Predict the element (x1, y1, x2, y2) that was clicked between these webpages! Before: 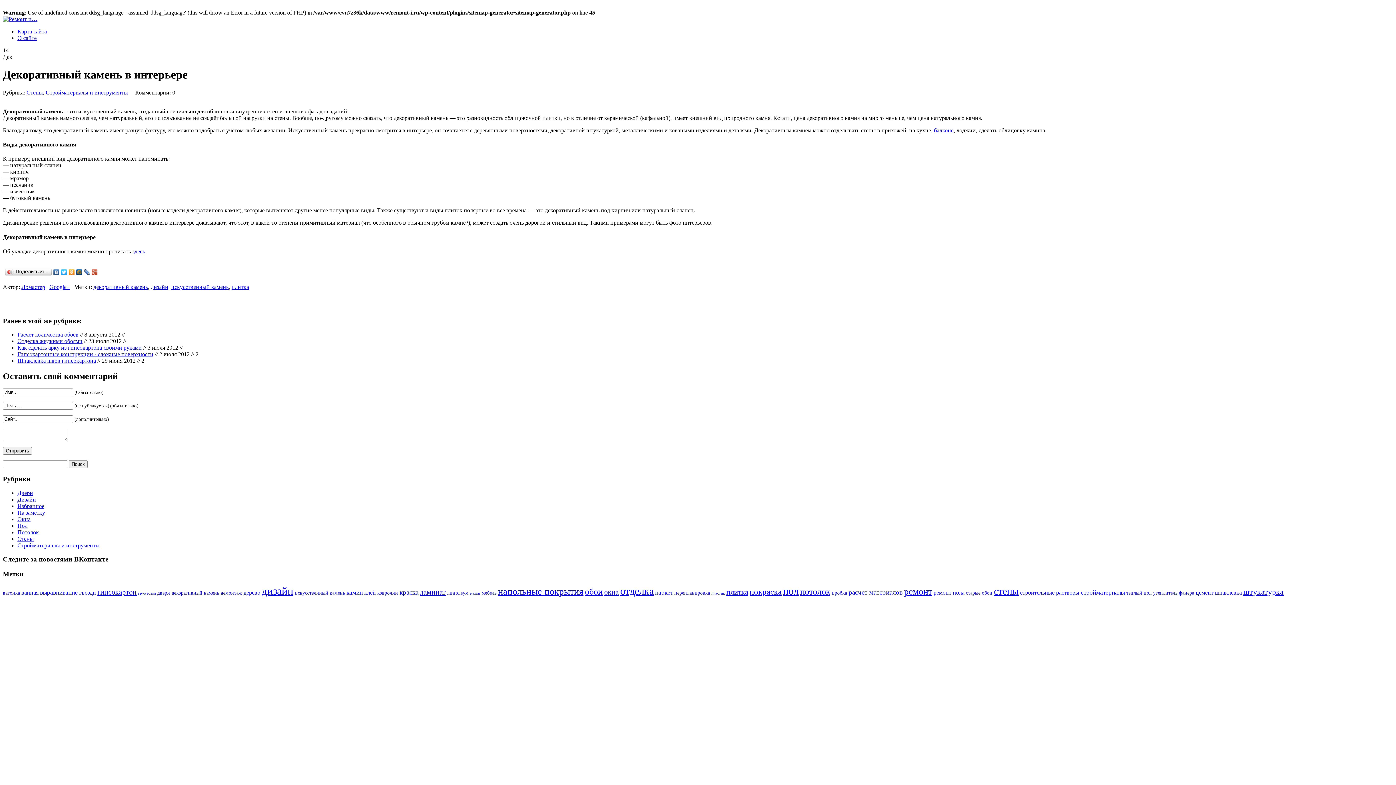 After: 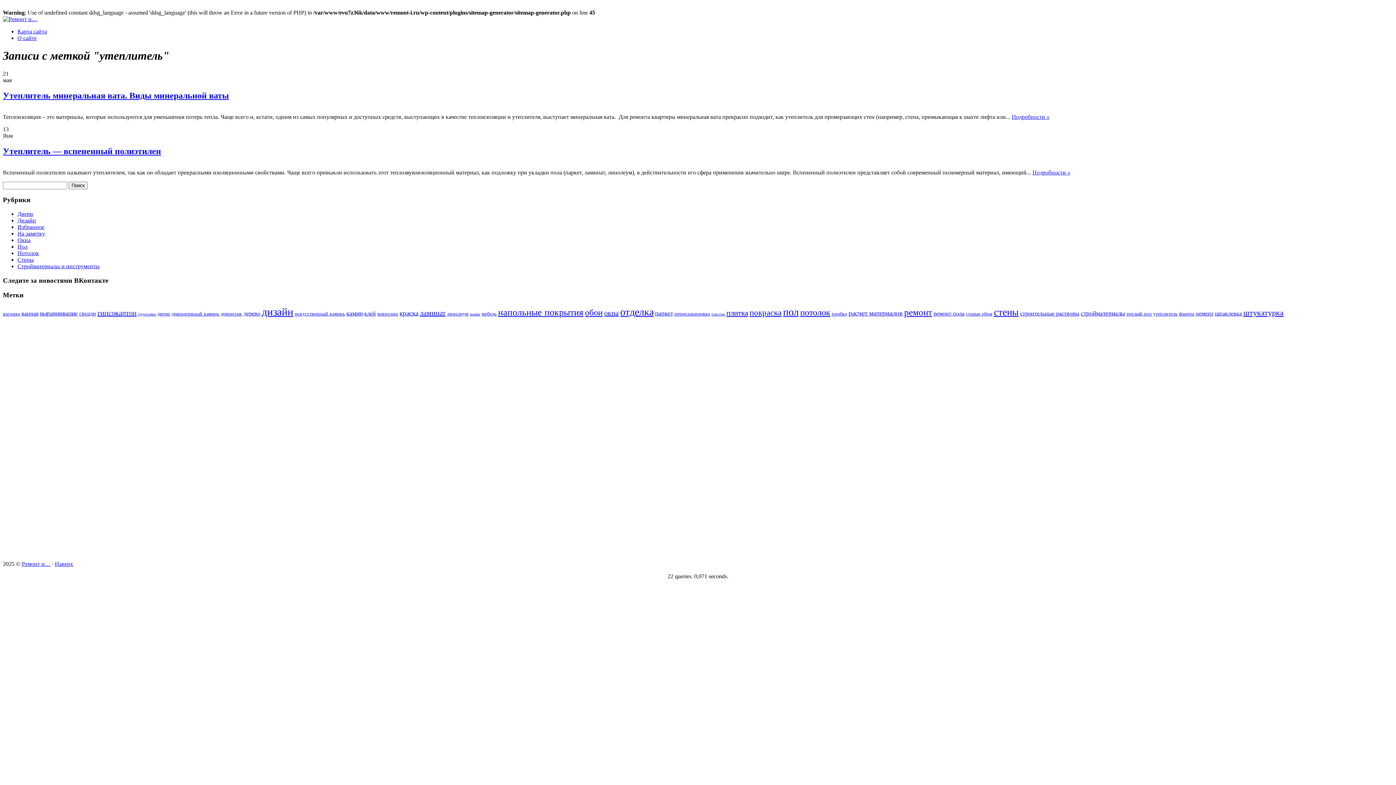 Action: label: утеплитель (2 элемента) bbox: (1153, 590, 1177, 595)